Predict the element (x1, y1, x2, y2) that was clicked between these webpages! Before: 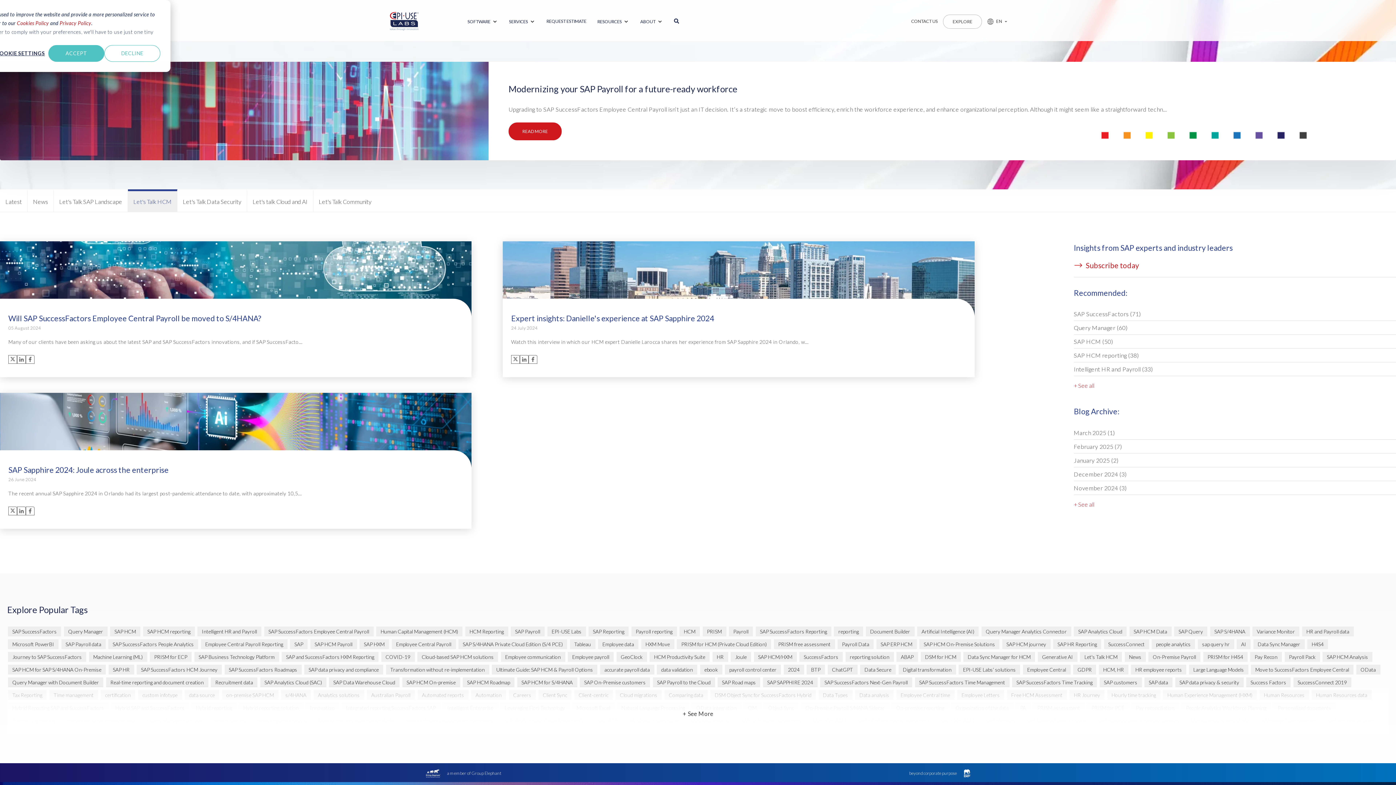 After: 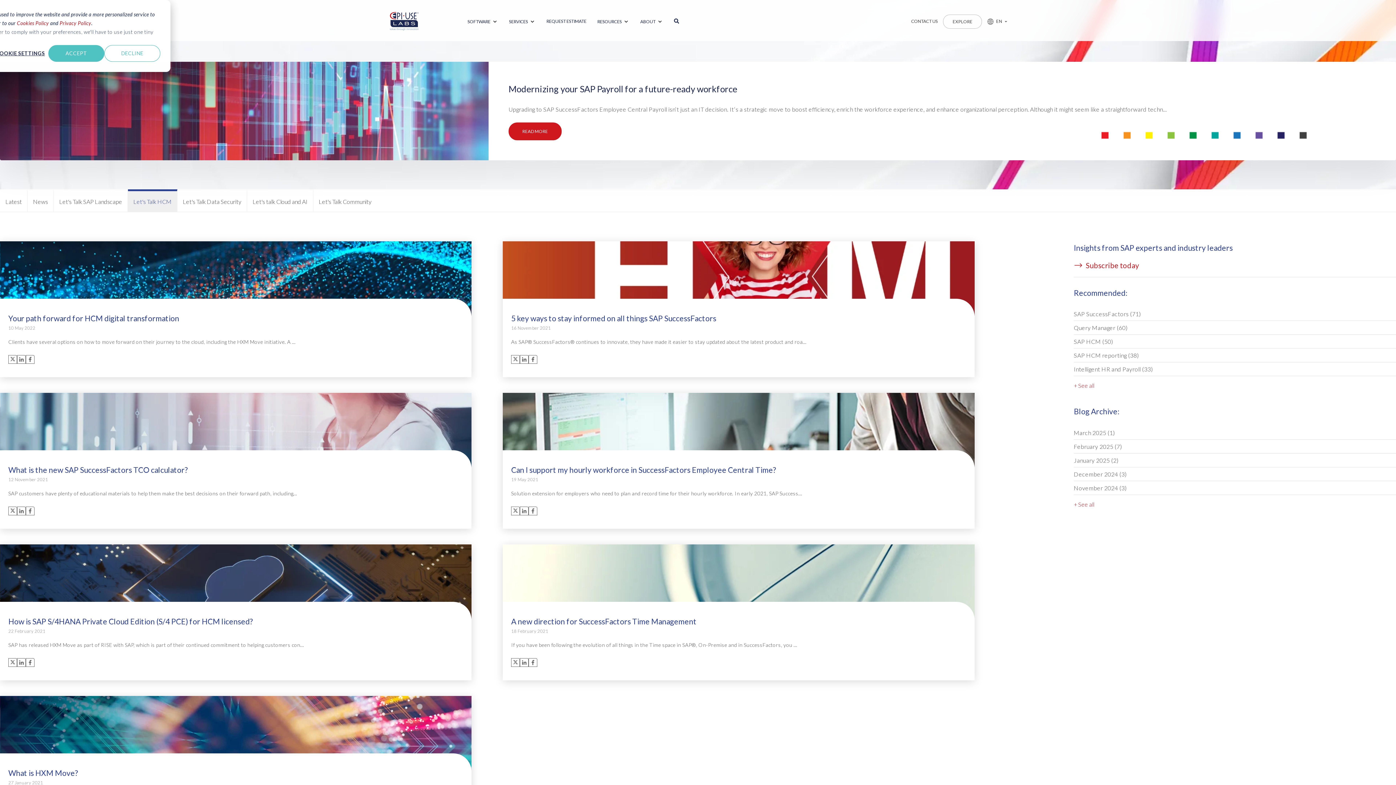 Action: label: HXM Move bbox: (641, 639, 674, 649)